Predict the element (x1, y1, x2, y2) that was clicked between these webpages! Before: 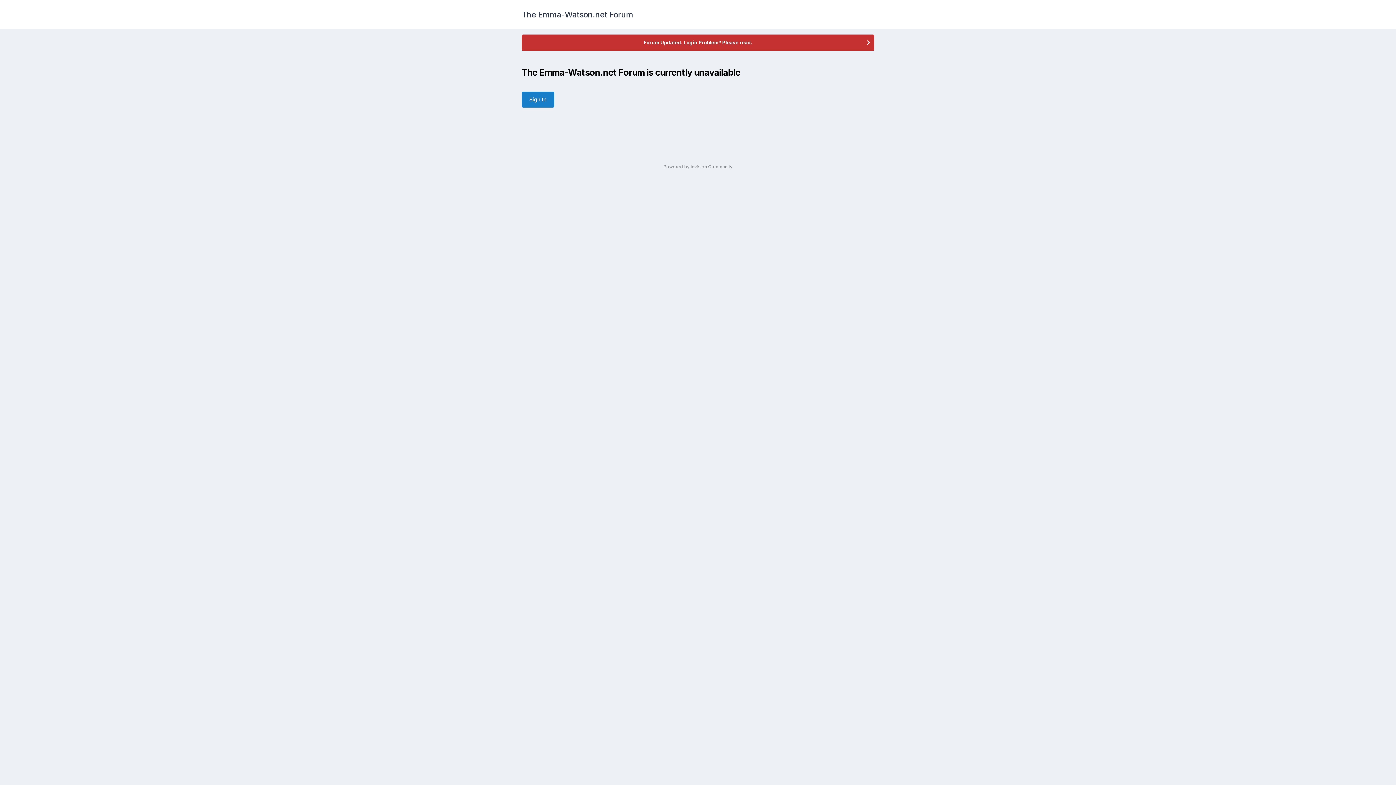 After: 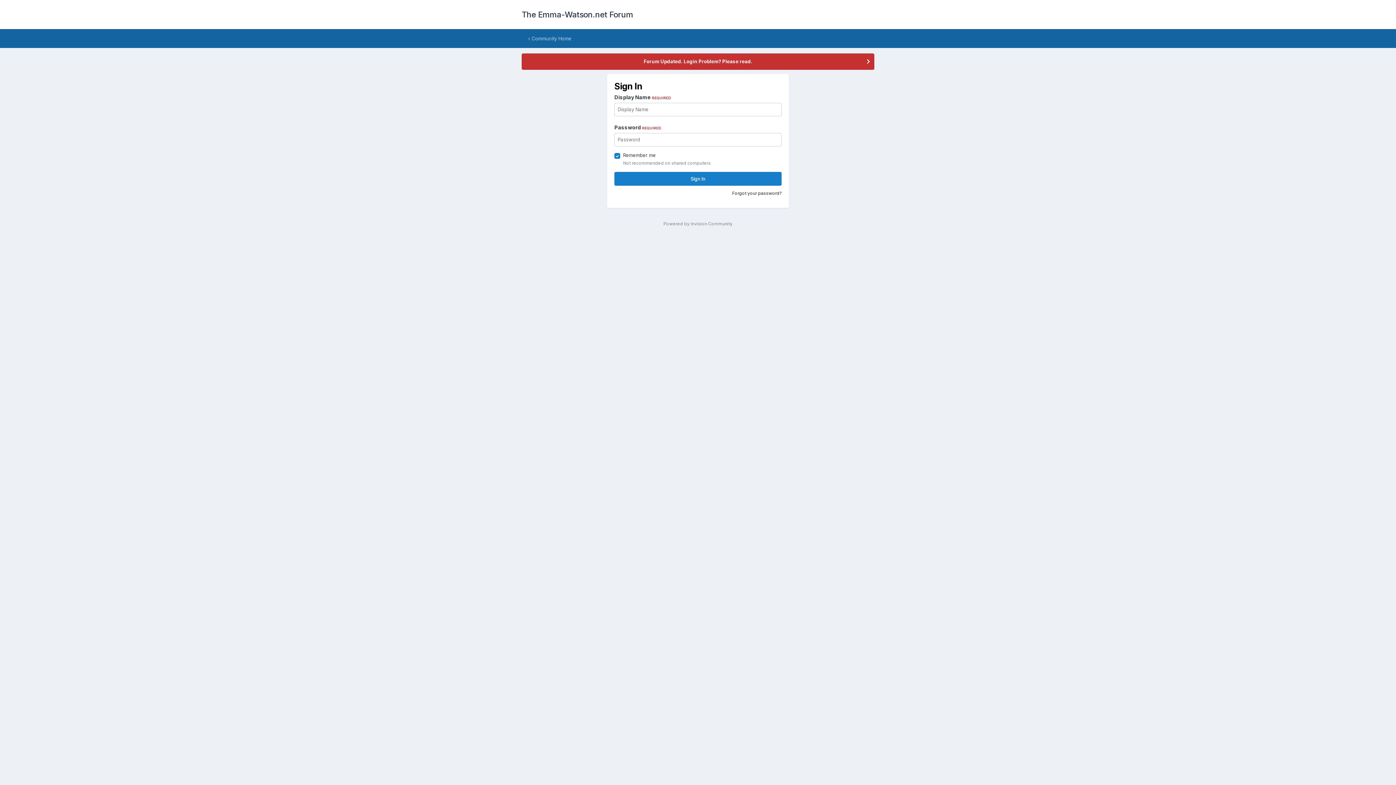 Action: bbox: (521, 91, 554, 107) label: Sign In